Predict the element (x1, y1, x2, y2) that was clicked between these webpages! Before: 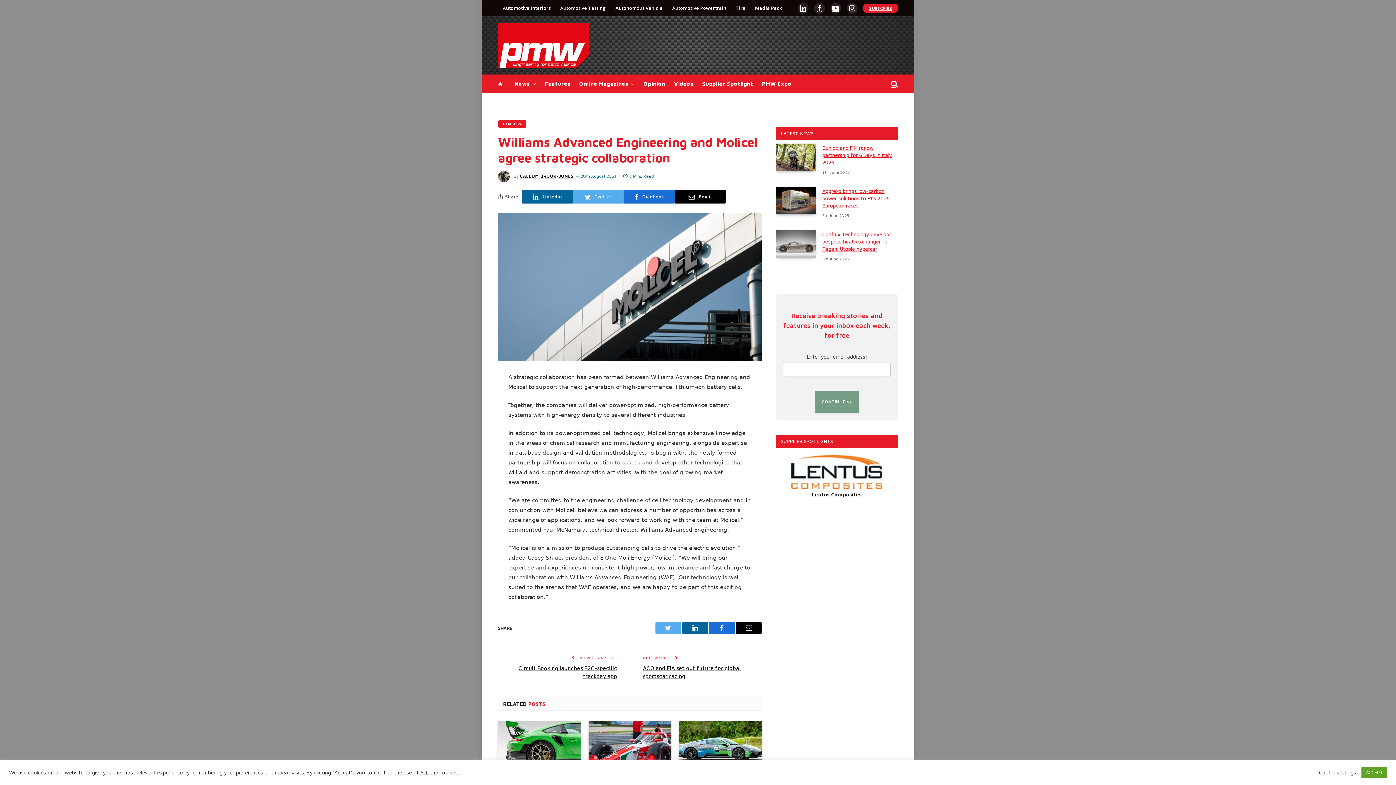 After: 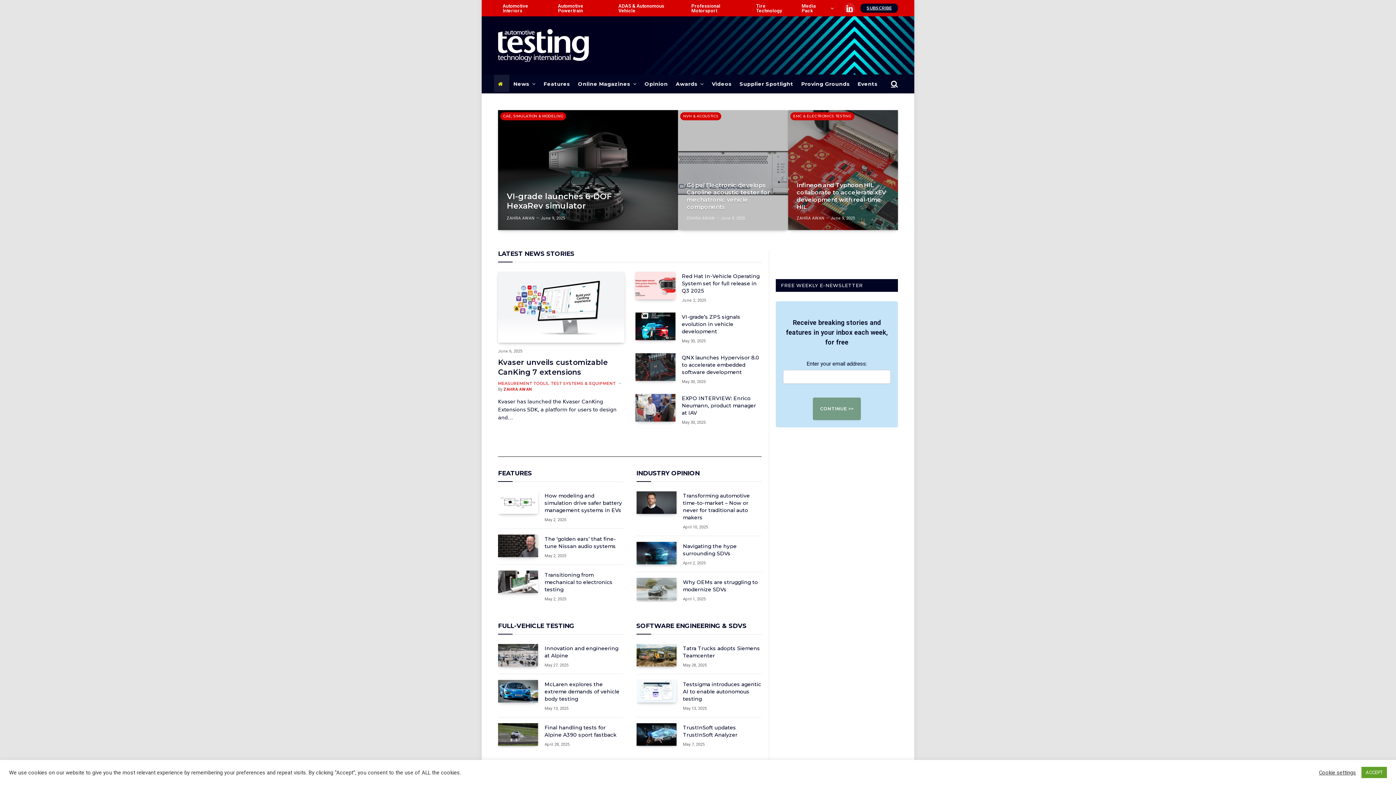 Action: label: Automotive Testing bbox: (555, 0, 610, 16)